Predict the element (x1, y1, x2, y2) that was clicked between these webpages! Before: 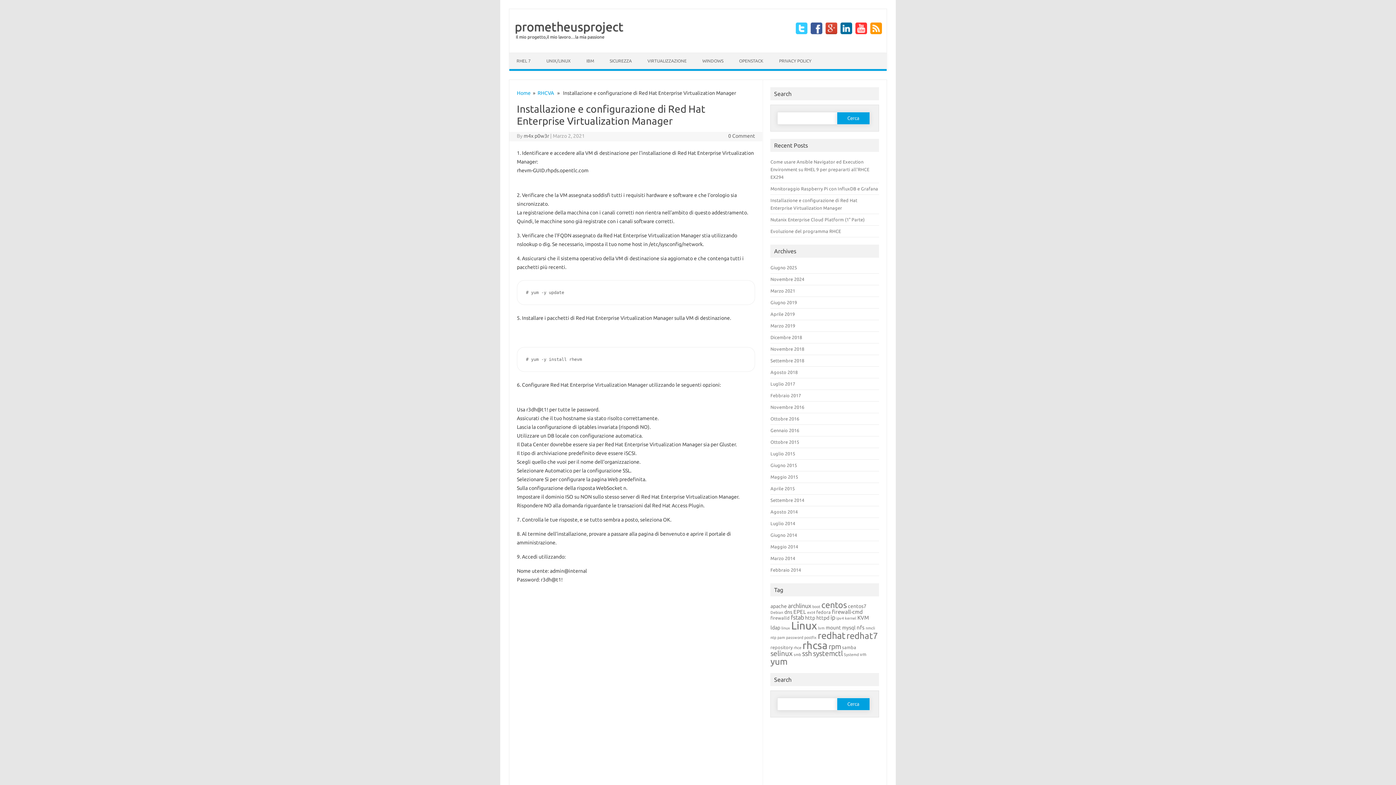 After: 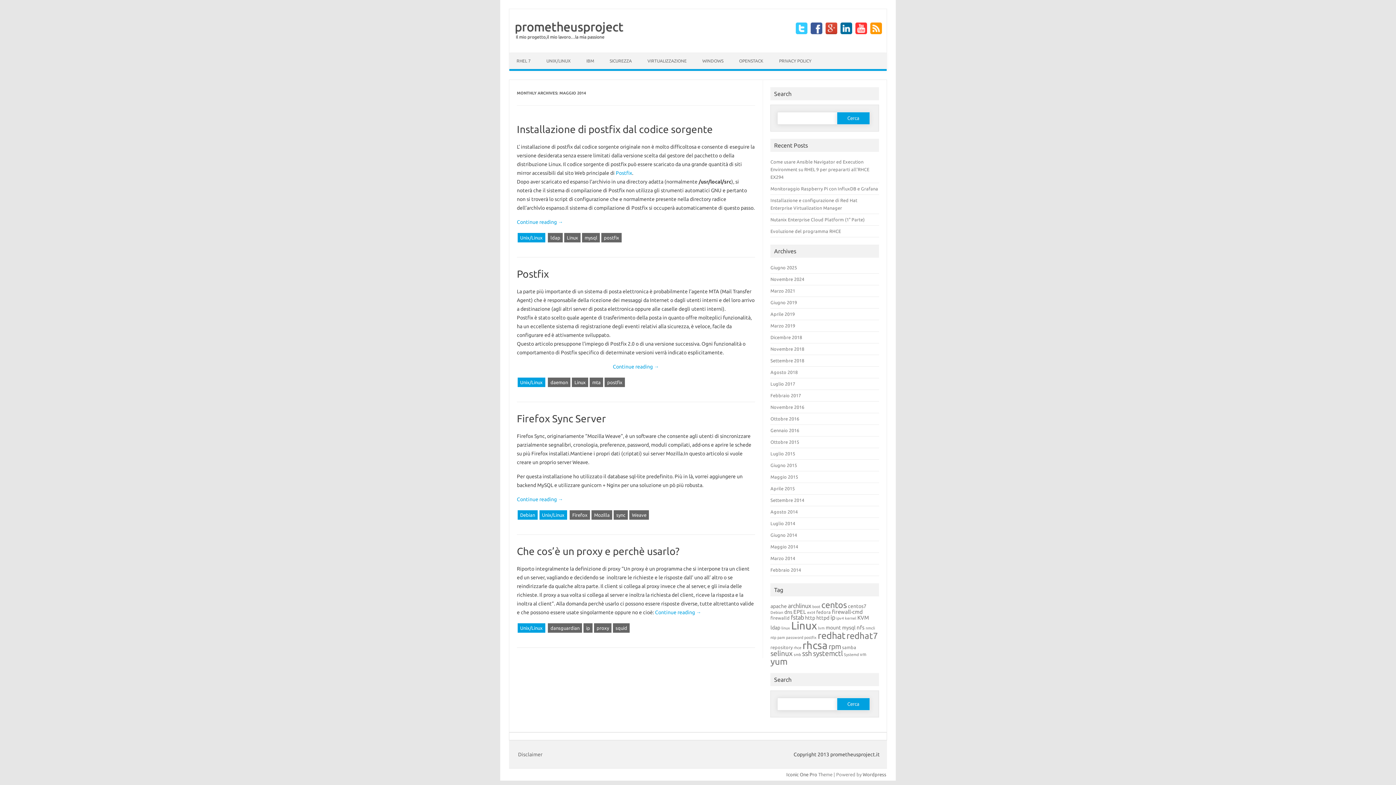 Action: label: Maggio 2014 bbox: (770, 544, 798, 549)